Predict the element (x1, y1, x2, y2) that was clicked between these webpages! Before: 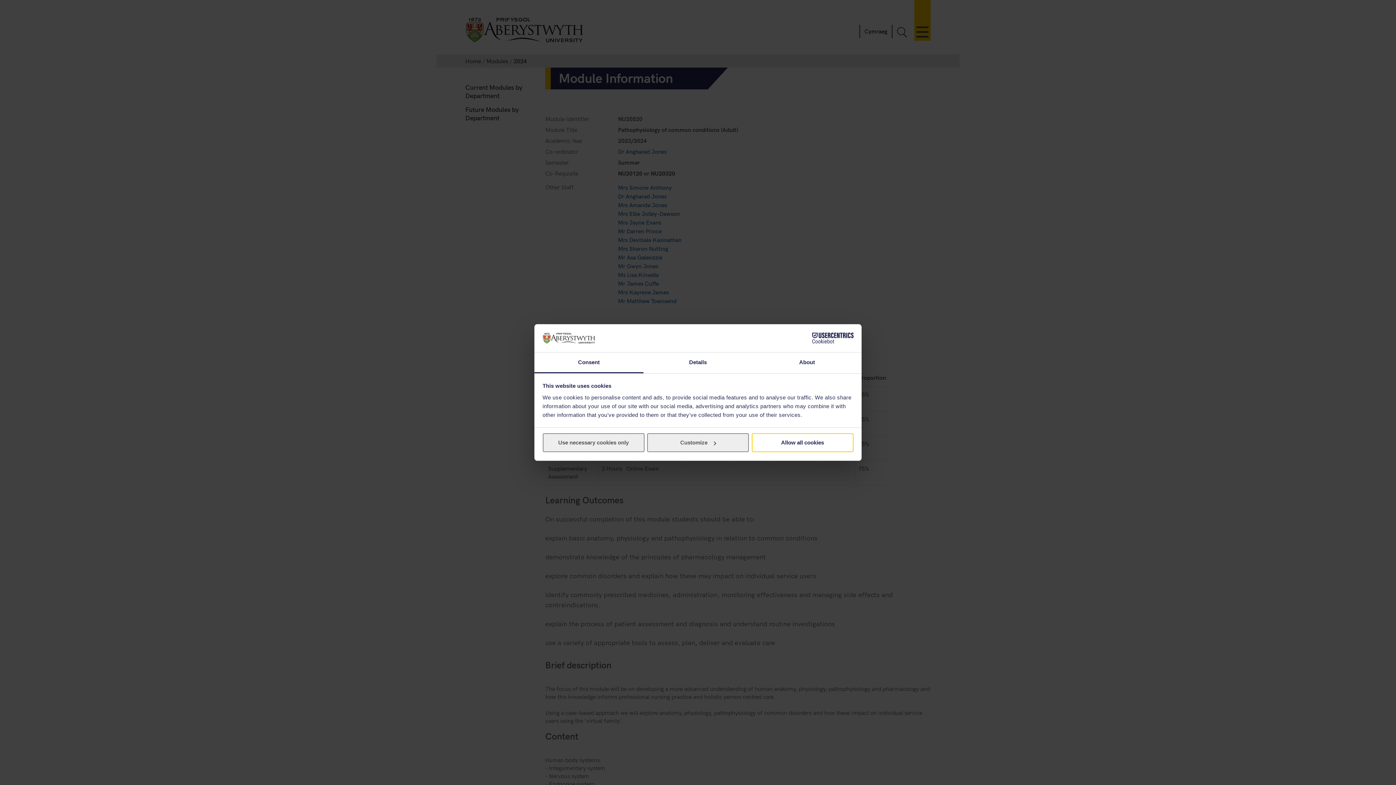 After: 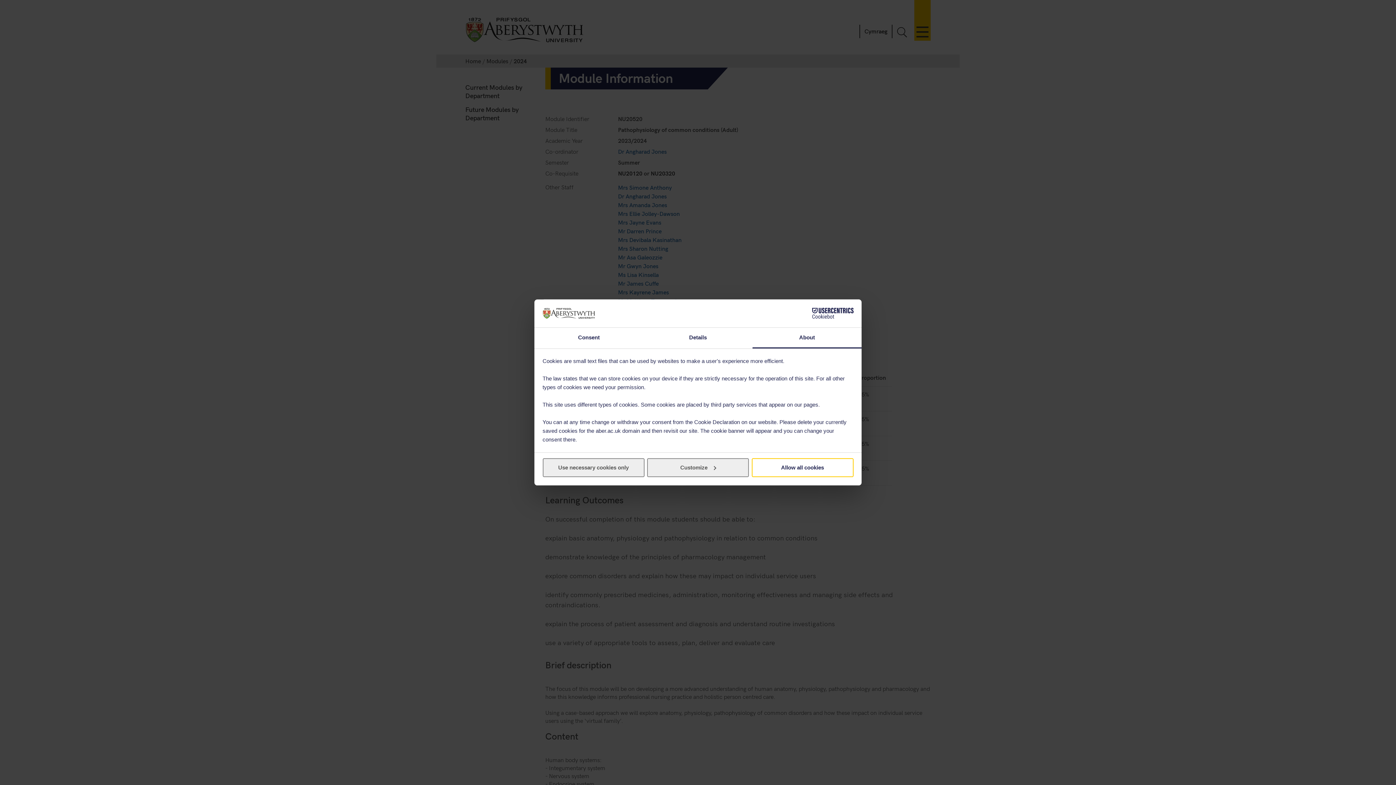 Action: label: About bbox: (752, 352, 861, 373)